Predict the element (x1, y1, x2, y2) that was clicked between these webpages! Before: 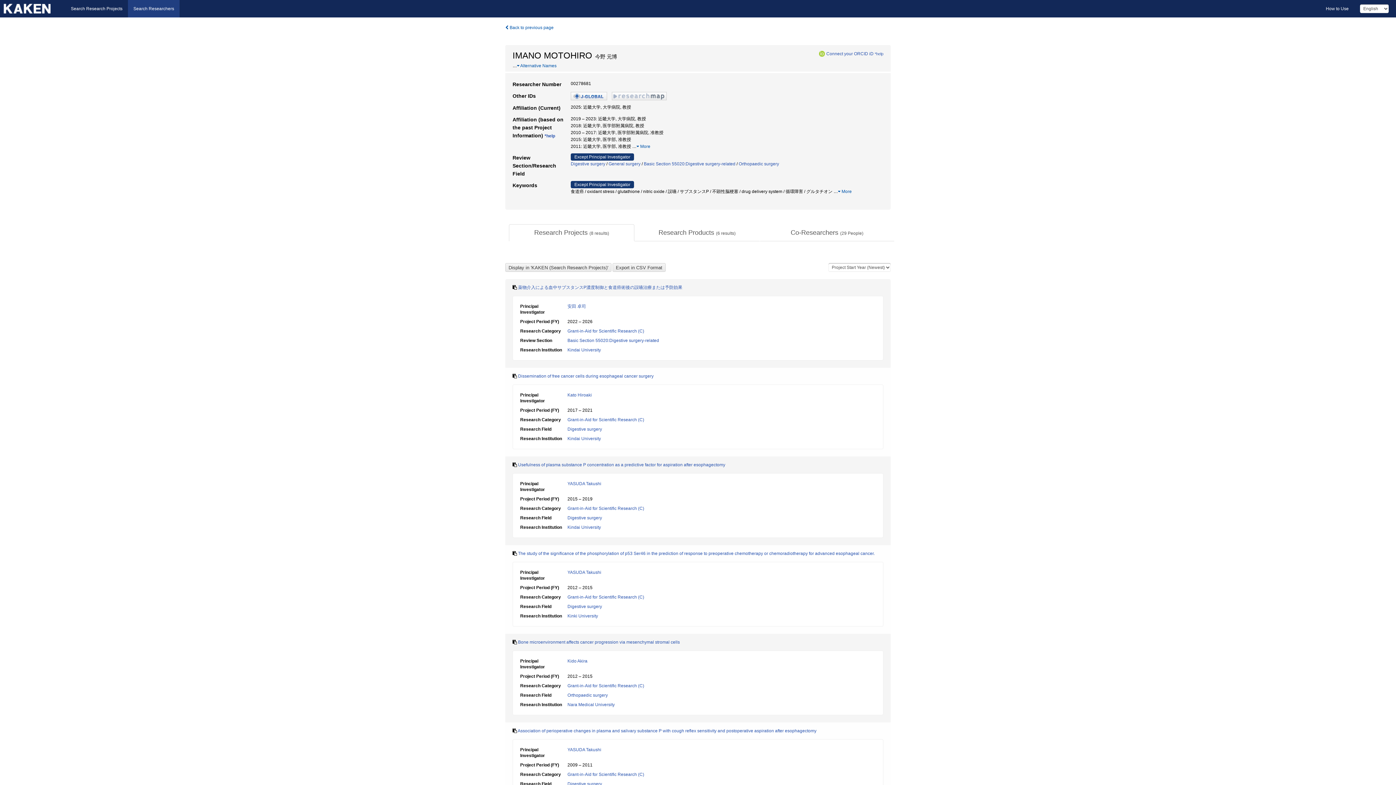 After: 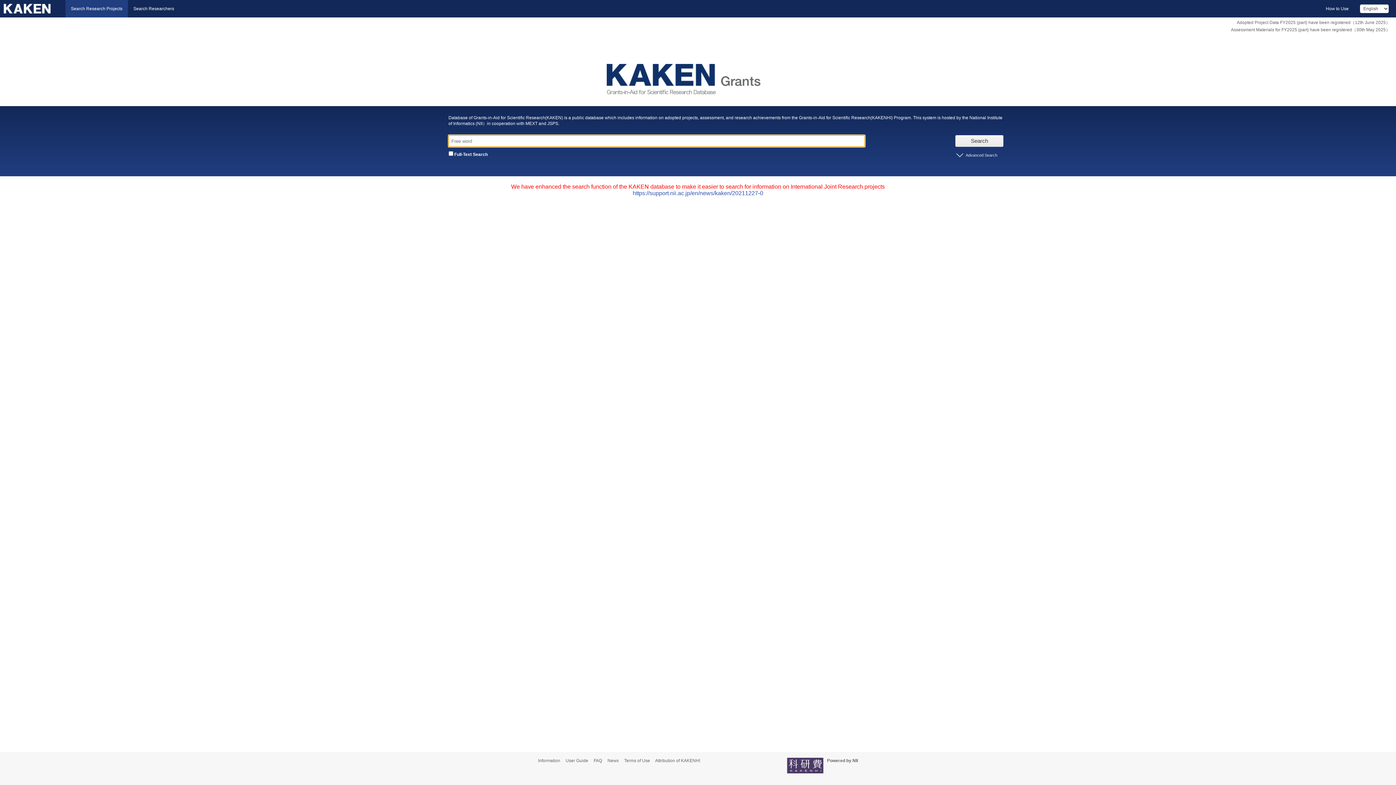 Action: label: Search Research Projects bbox: (65, 0, 128, 17)